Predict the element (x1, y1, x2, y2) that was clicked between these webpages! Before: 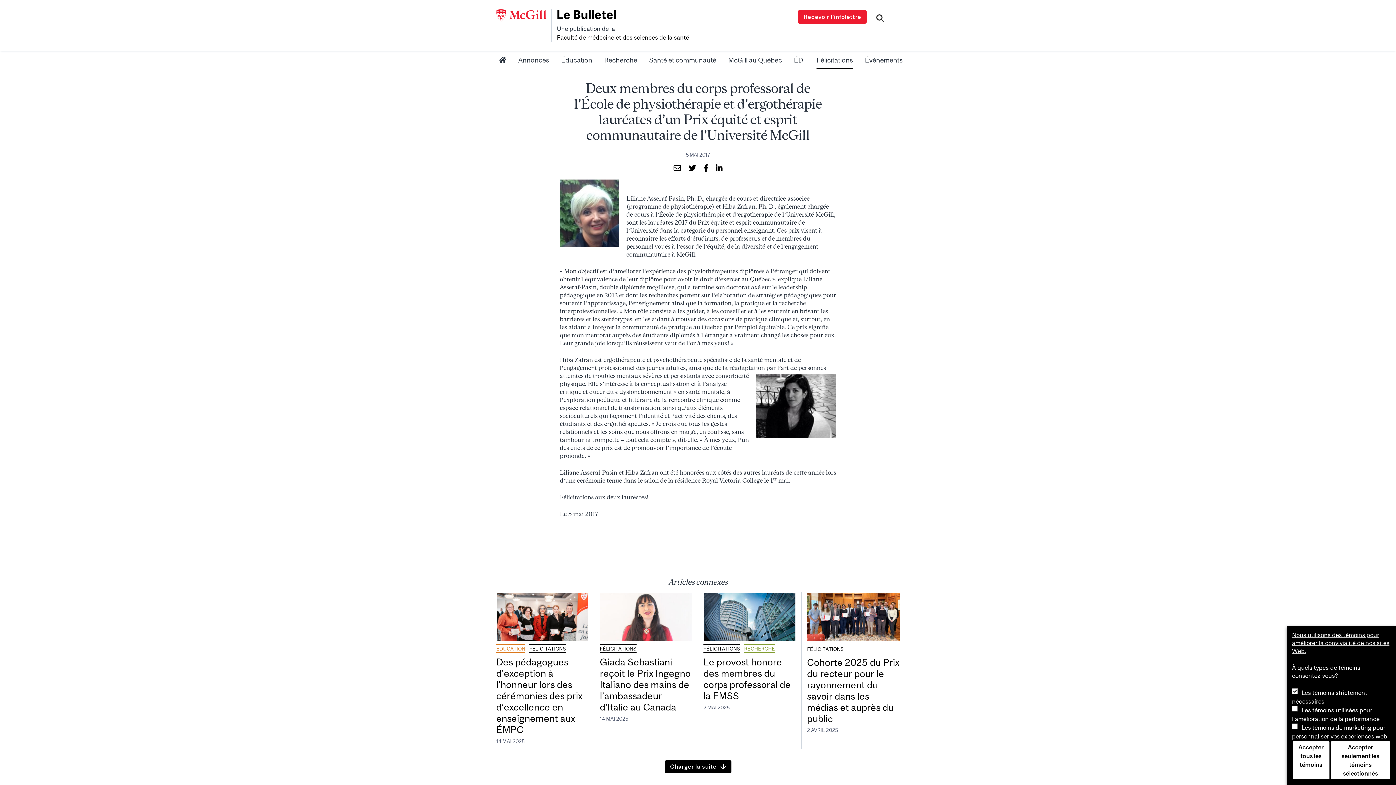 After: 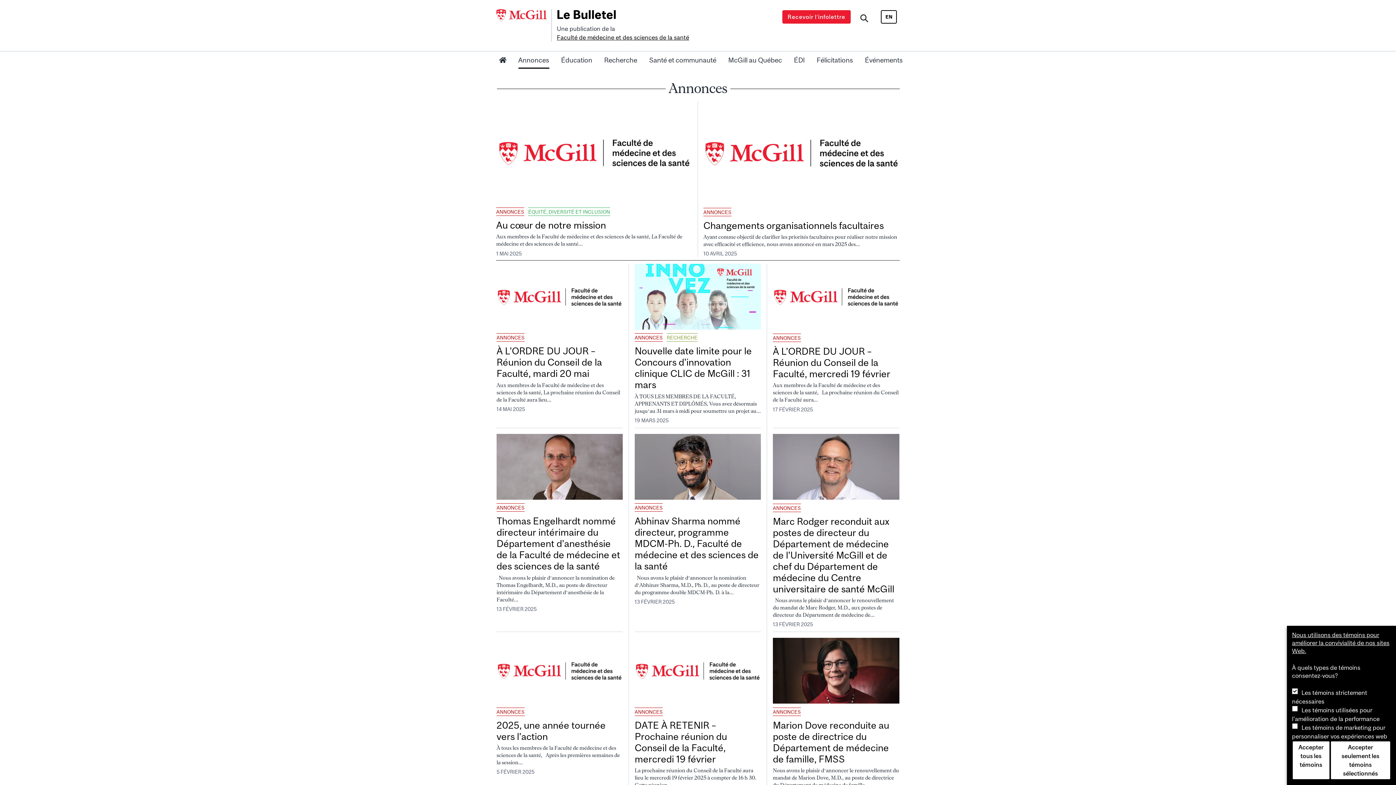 Action: bbox: (518, 53, 549, 68) label: Annonces